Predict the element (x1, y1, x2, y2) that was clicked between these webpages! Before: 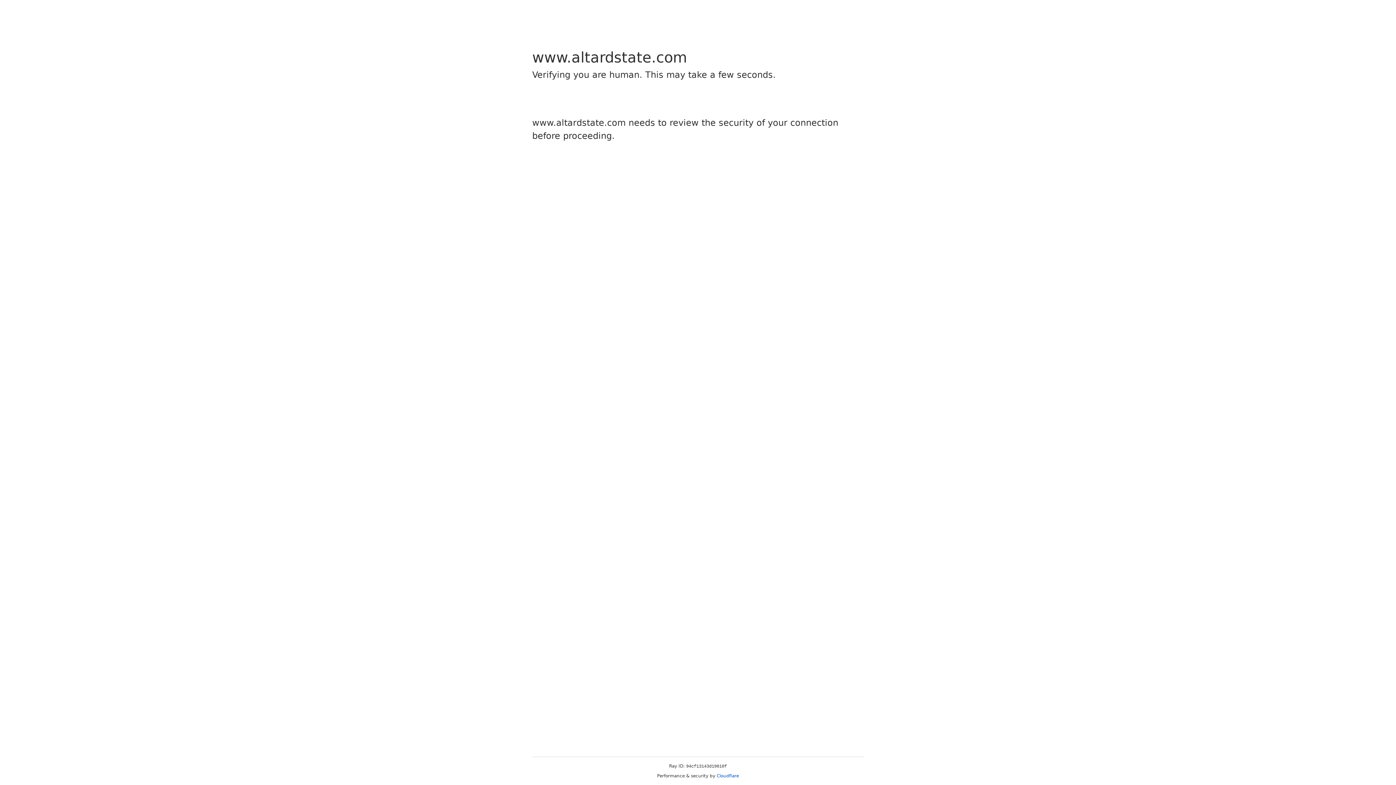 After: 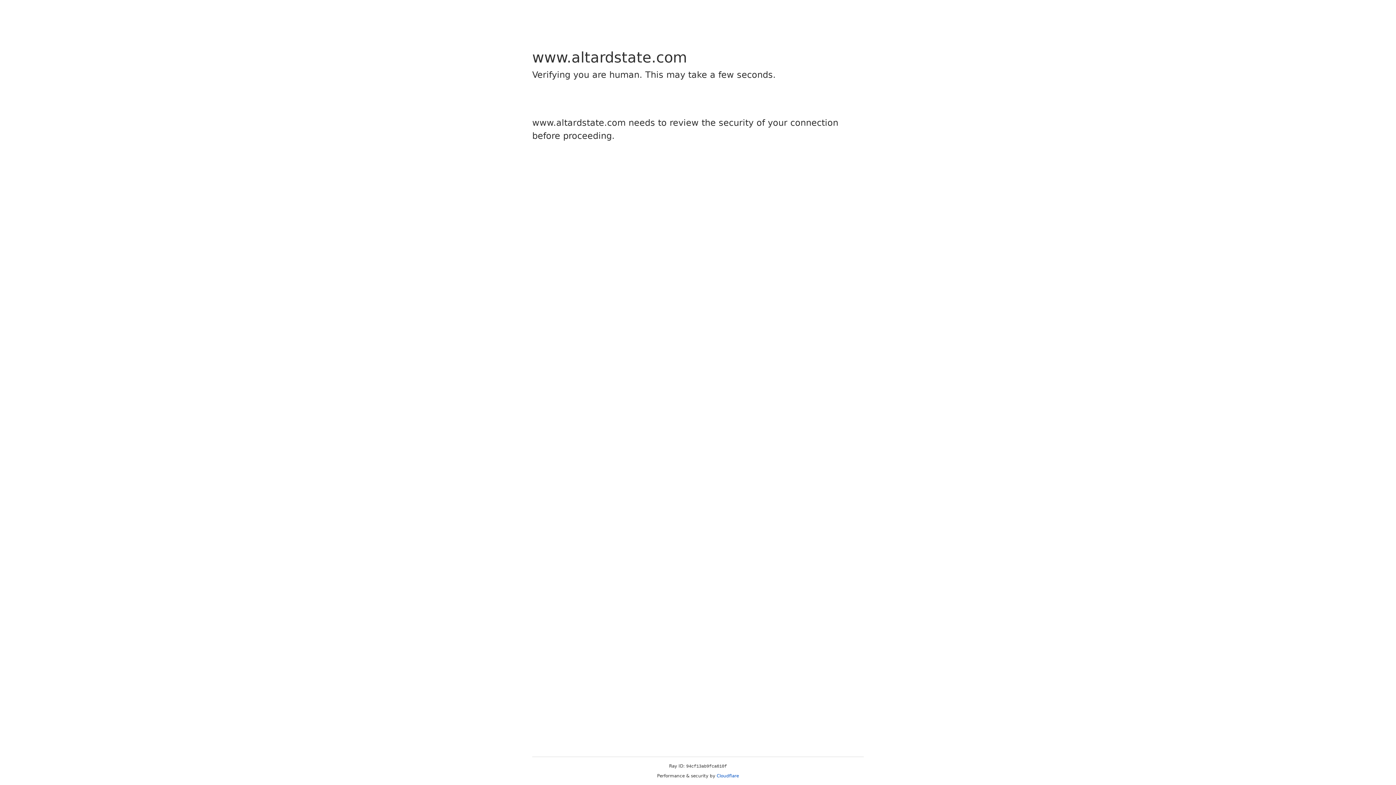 Action: label: Cloudflare bbox: (716, 773, 739, 778)